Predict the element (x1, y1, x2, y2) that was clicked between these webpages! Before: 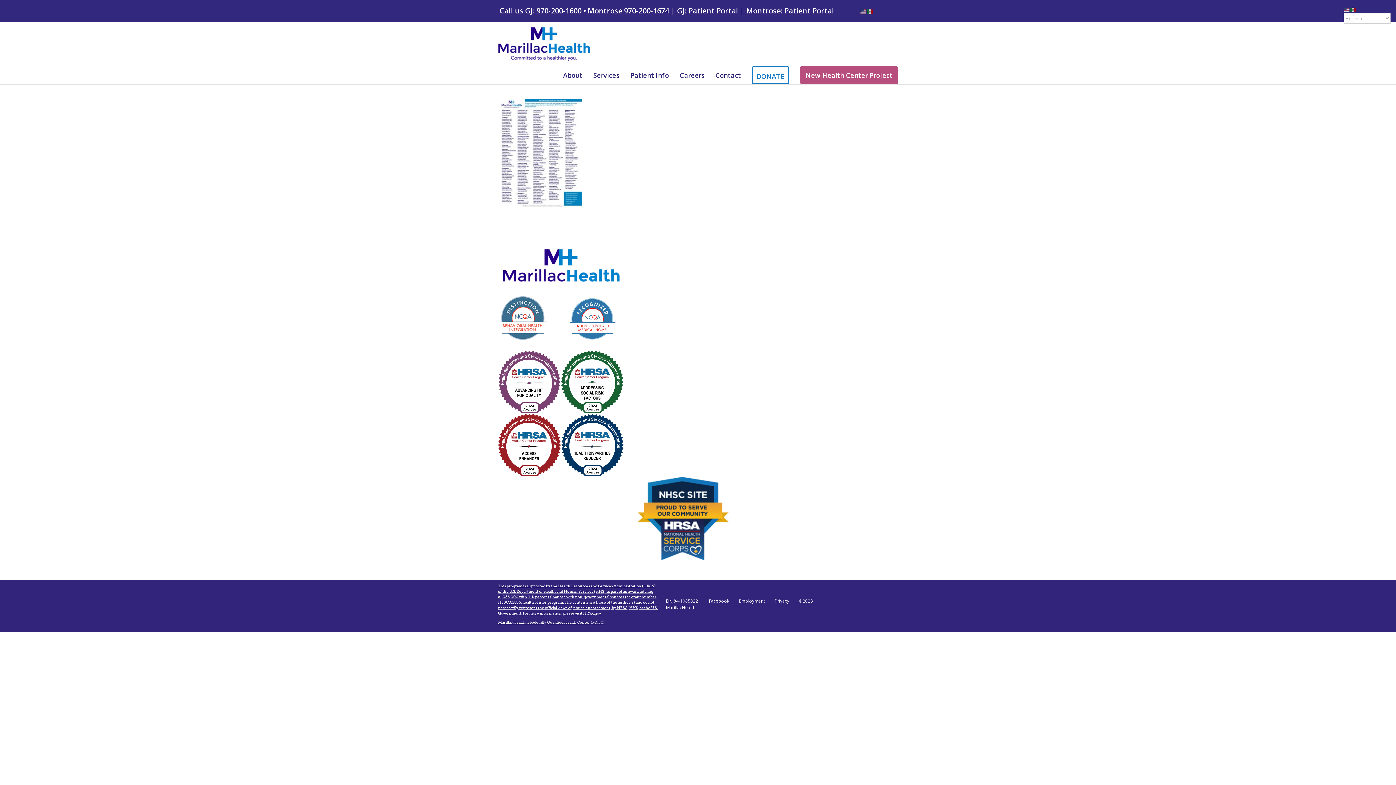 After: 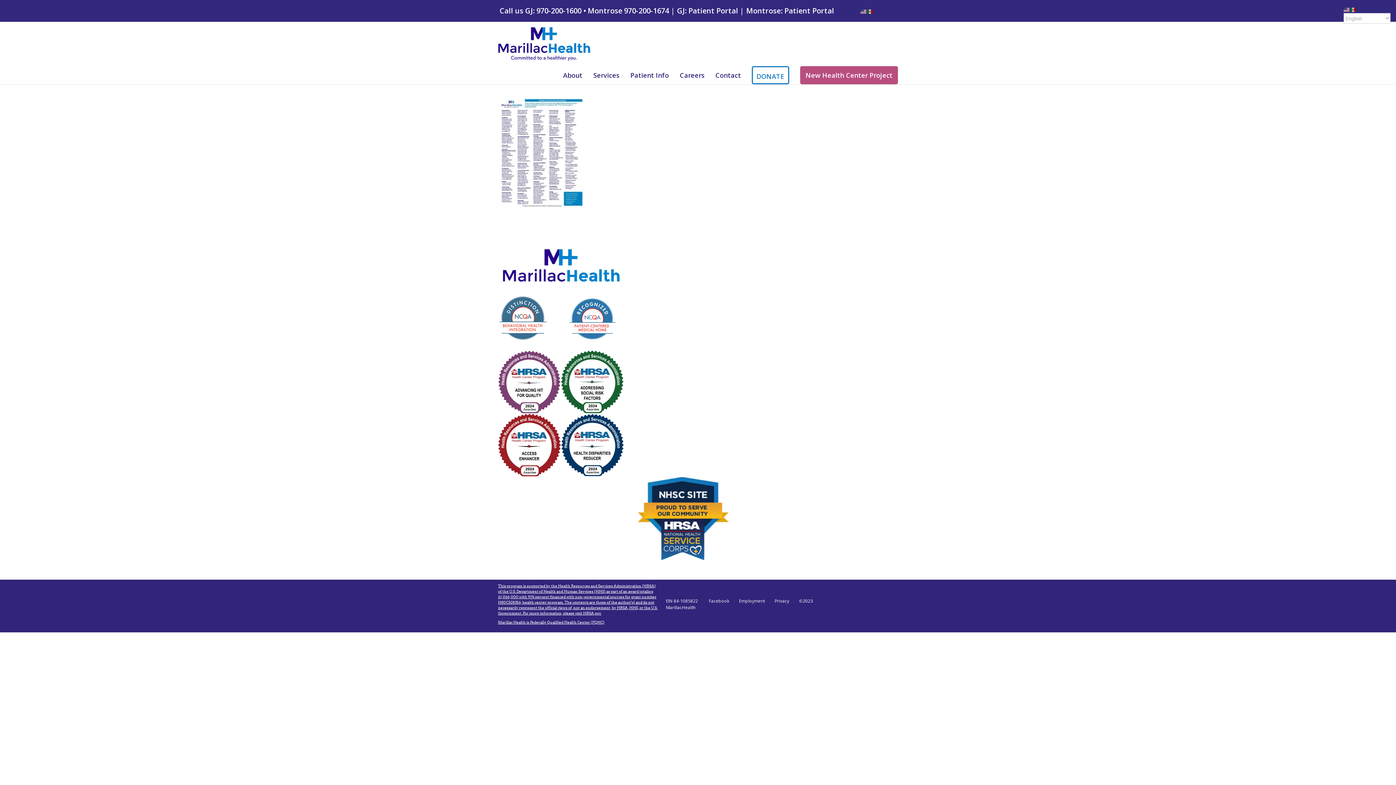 Action: label: 970-200-1600 bbox: (801, 284, 868, 296)